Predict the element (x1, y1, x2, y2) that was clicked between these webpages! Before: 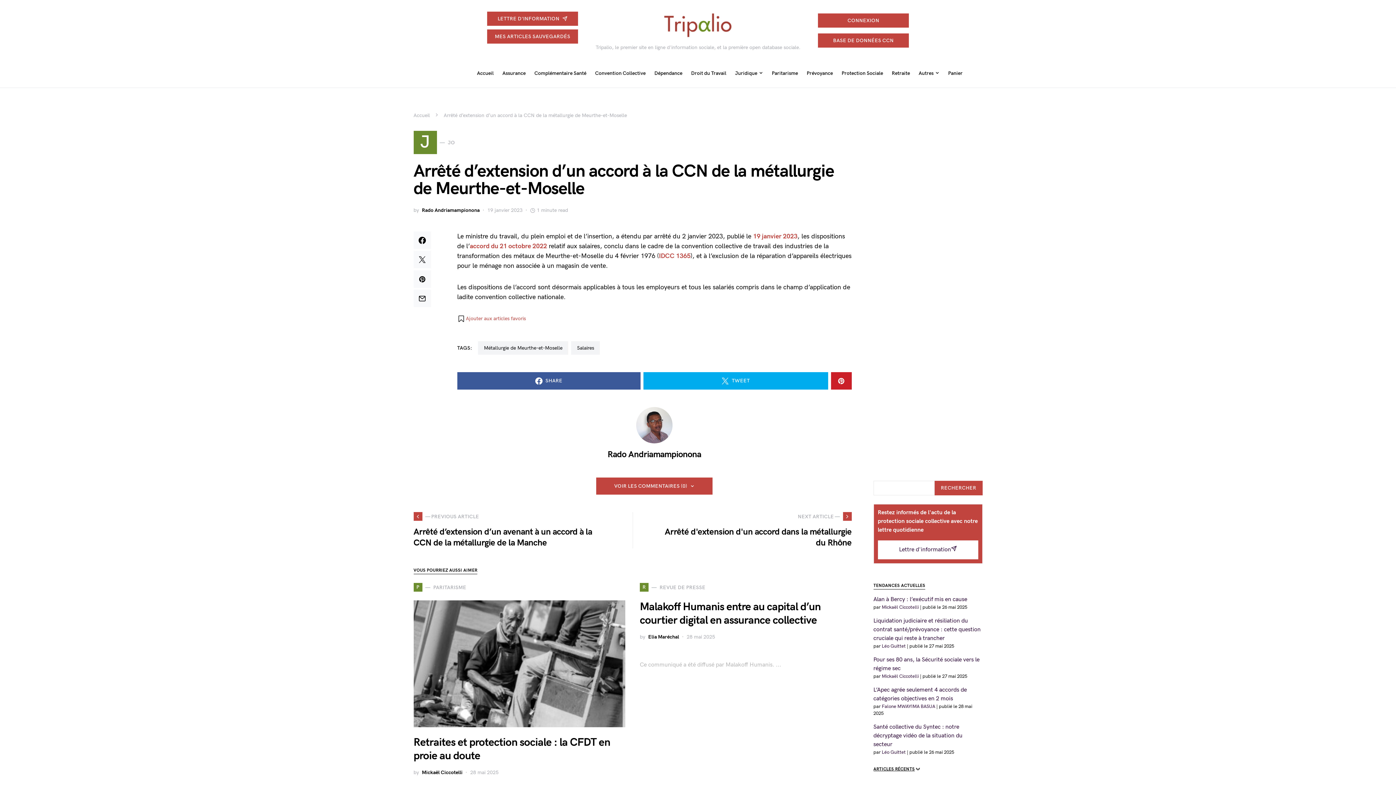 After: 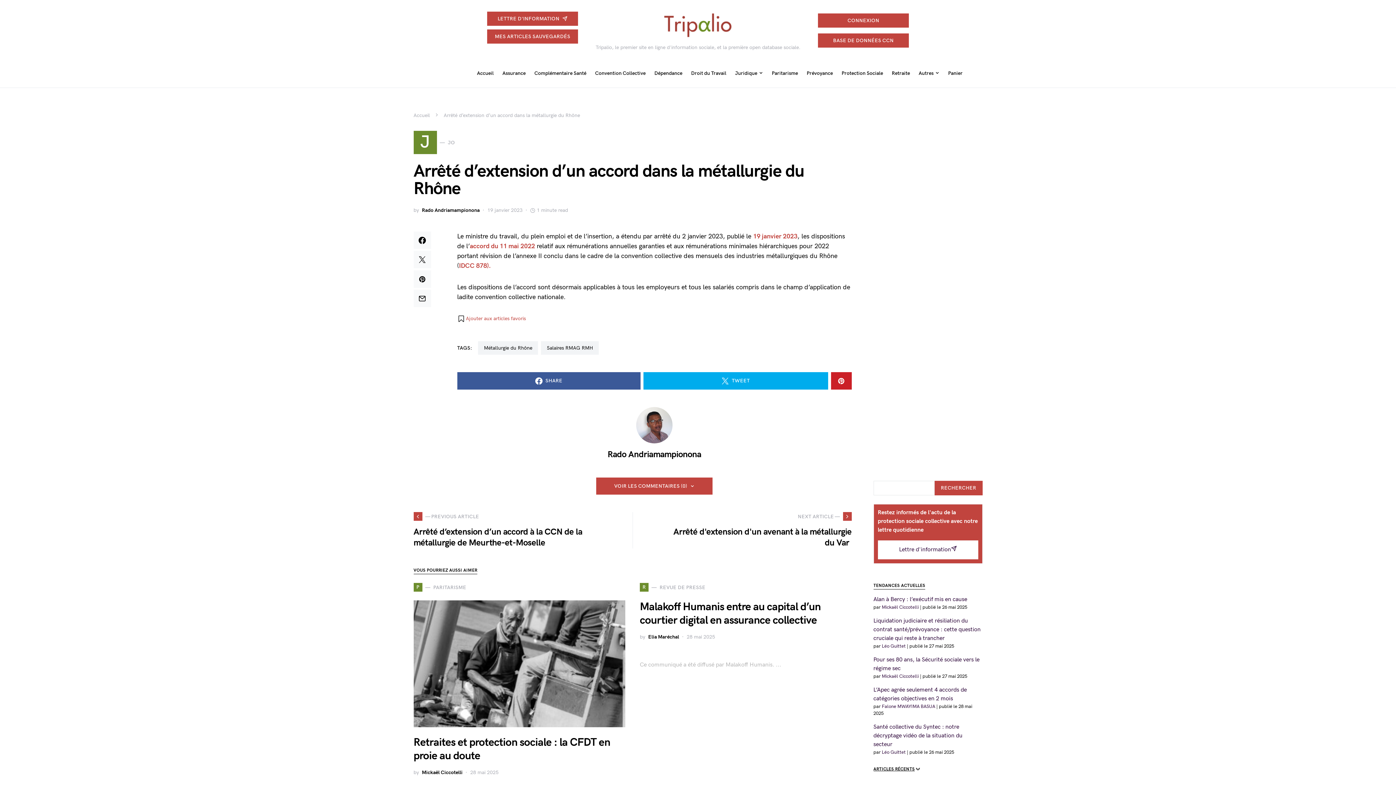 Action: bbox: (632, 512, 851, 548) label: NEXT ARTICLE —
Arrêté d'extension d'un accord dans la métallurgie du Rhône